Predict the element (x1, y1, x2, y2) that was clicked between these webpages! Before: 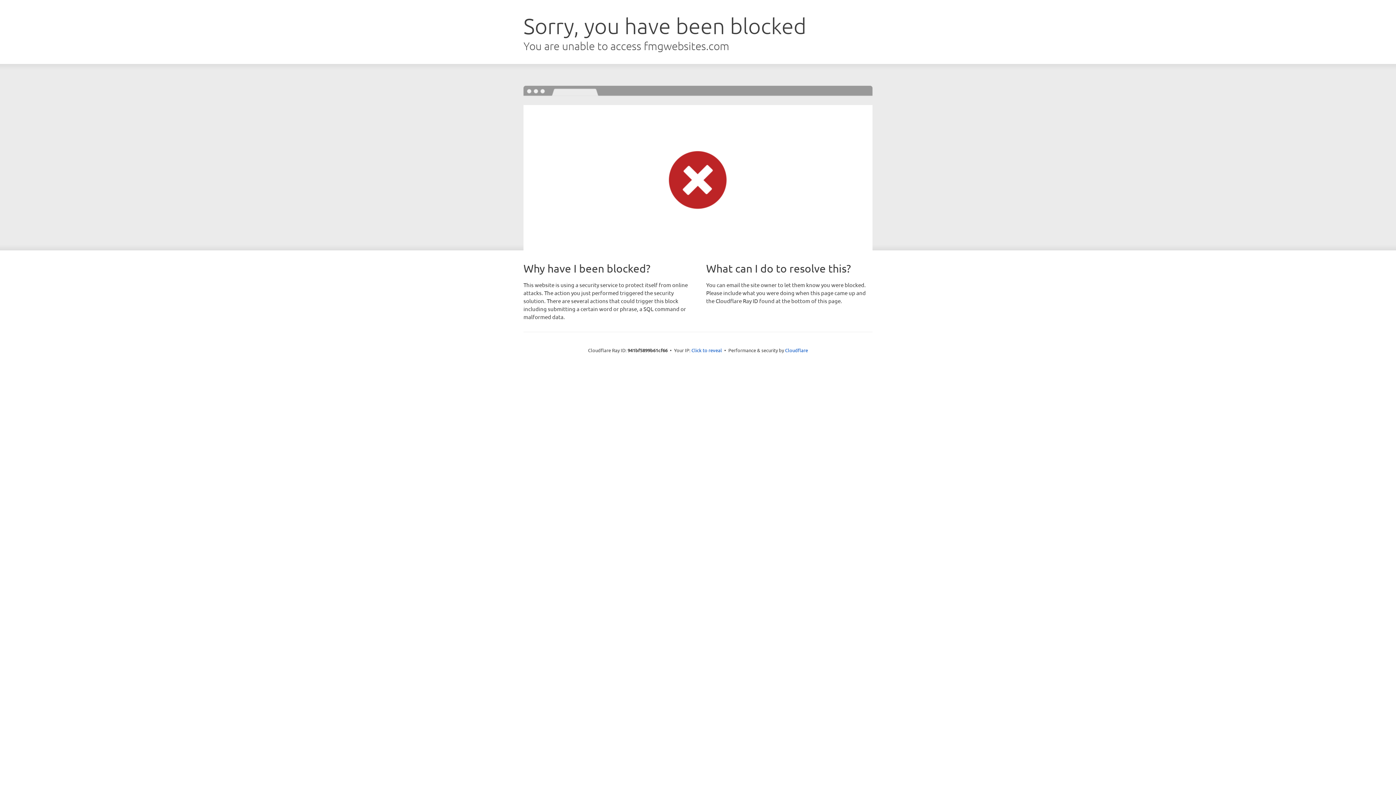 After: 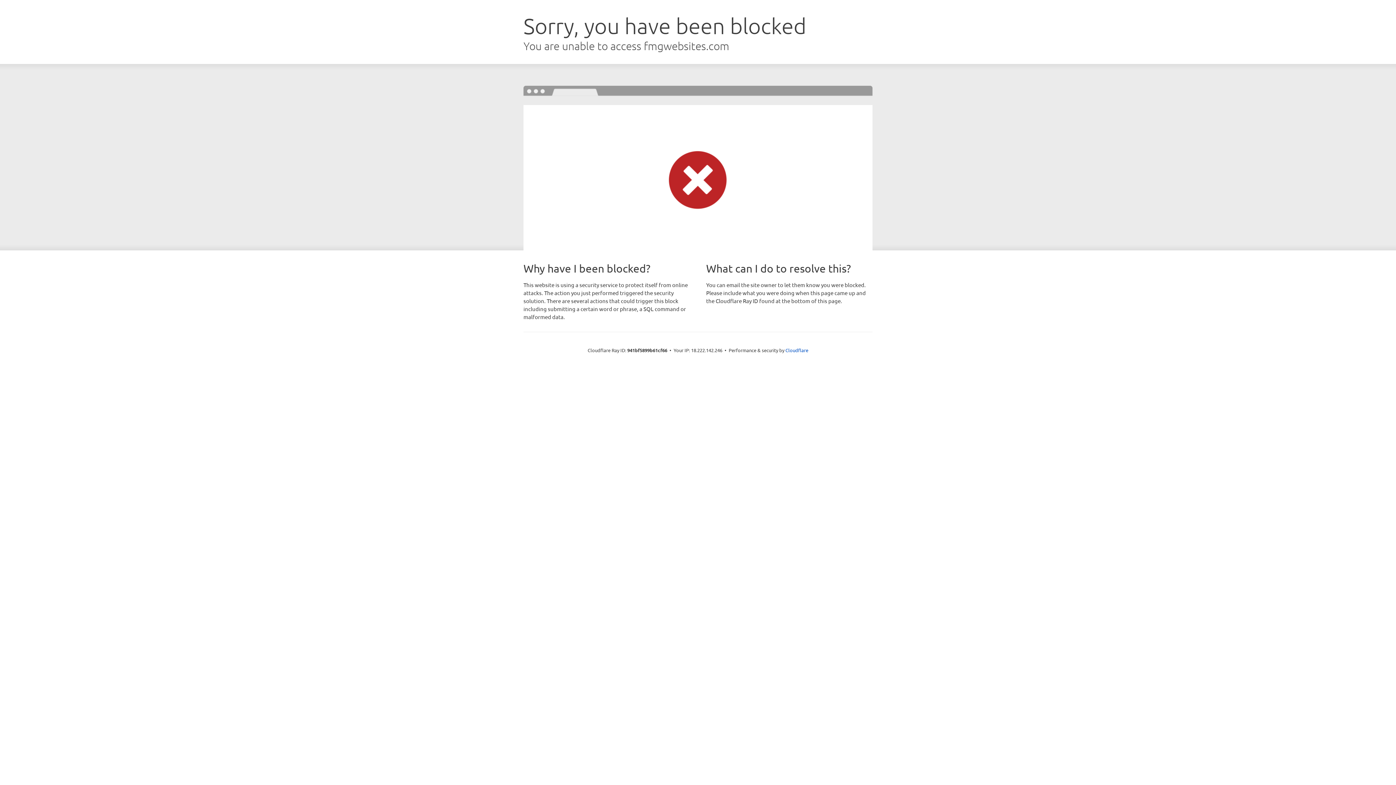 Action: bbox: (691, 346, 722, 353) label: Click to reveal